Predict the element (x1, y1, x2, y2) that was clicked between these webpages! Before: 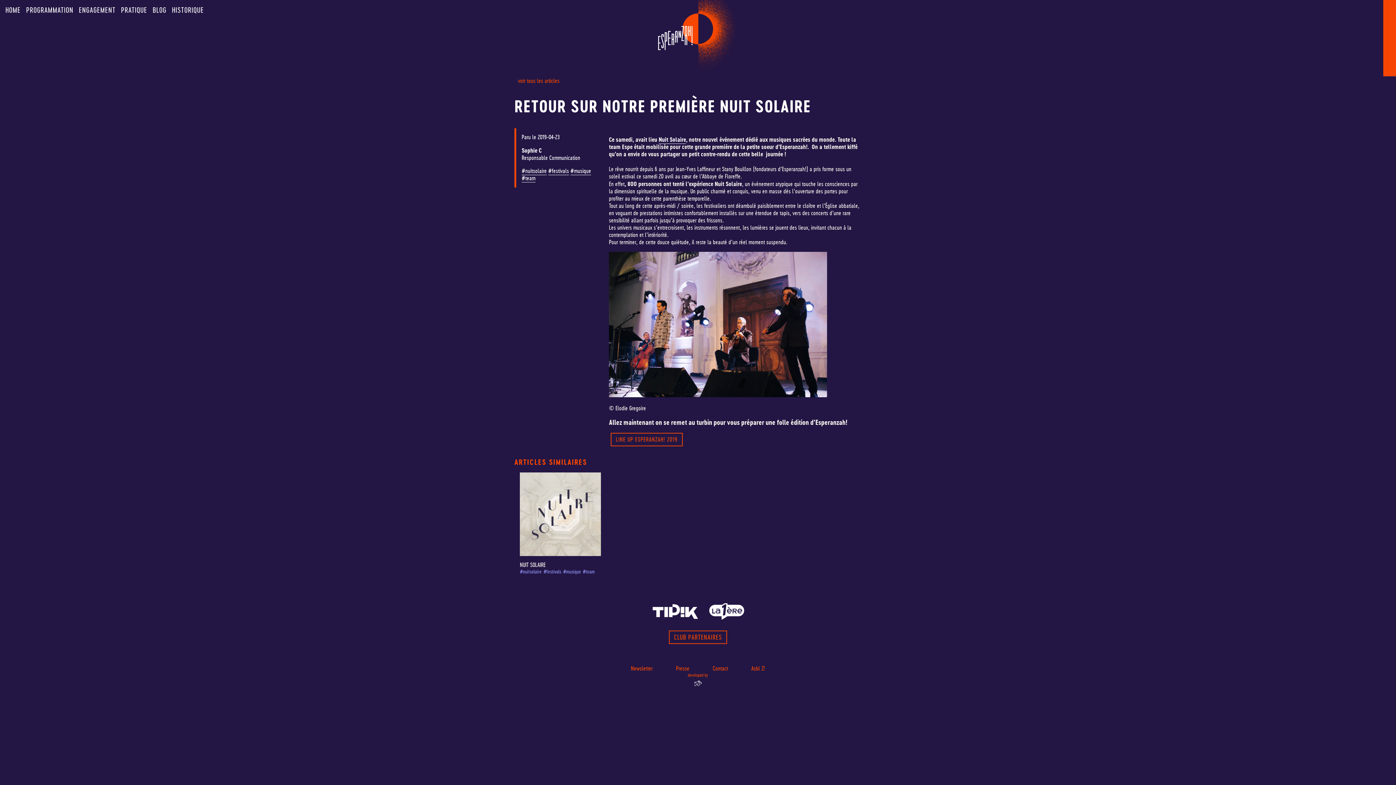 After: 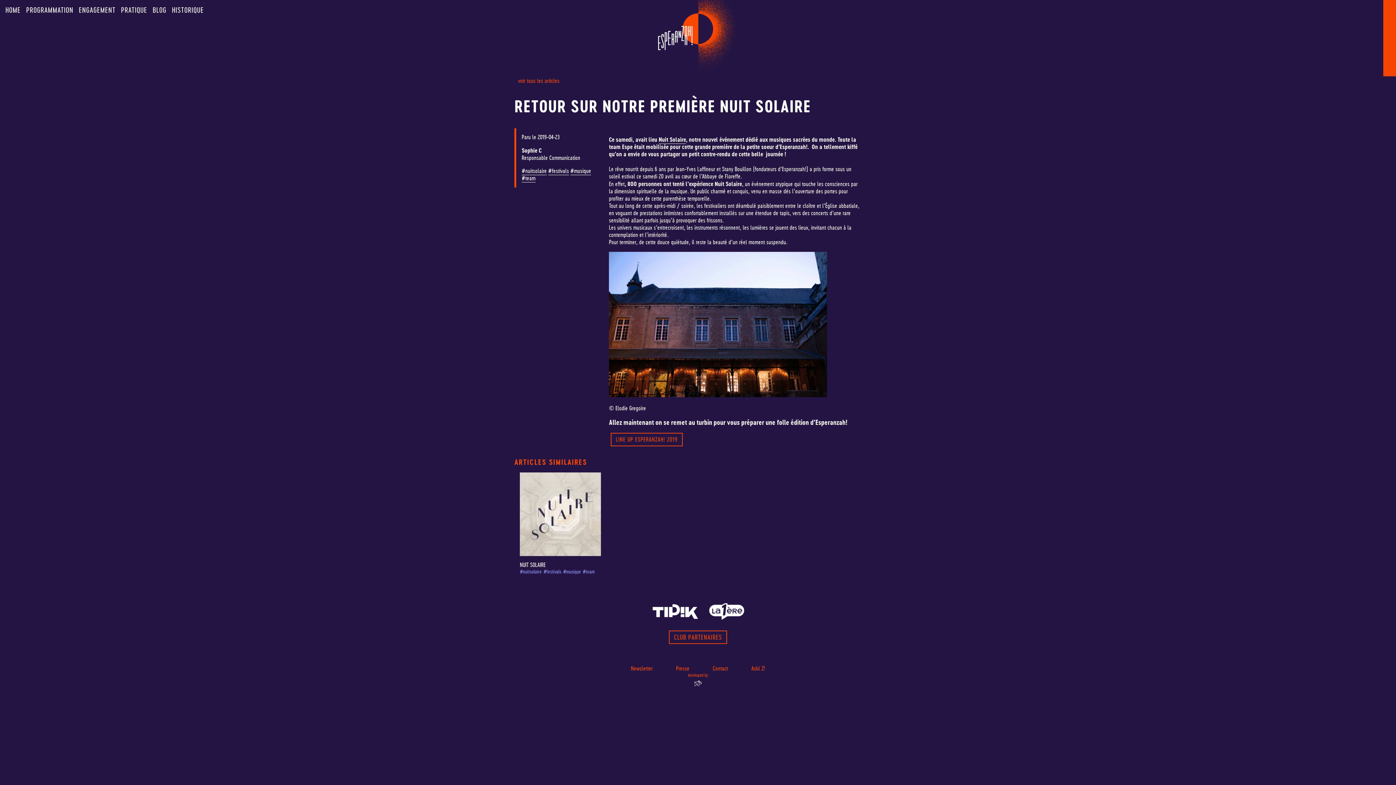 Action: bbox: (1383, 50, 1396, 63)